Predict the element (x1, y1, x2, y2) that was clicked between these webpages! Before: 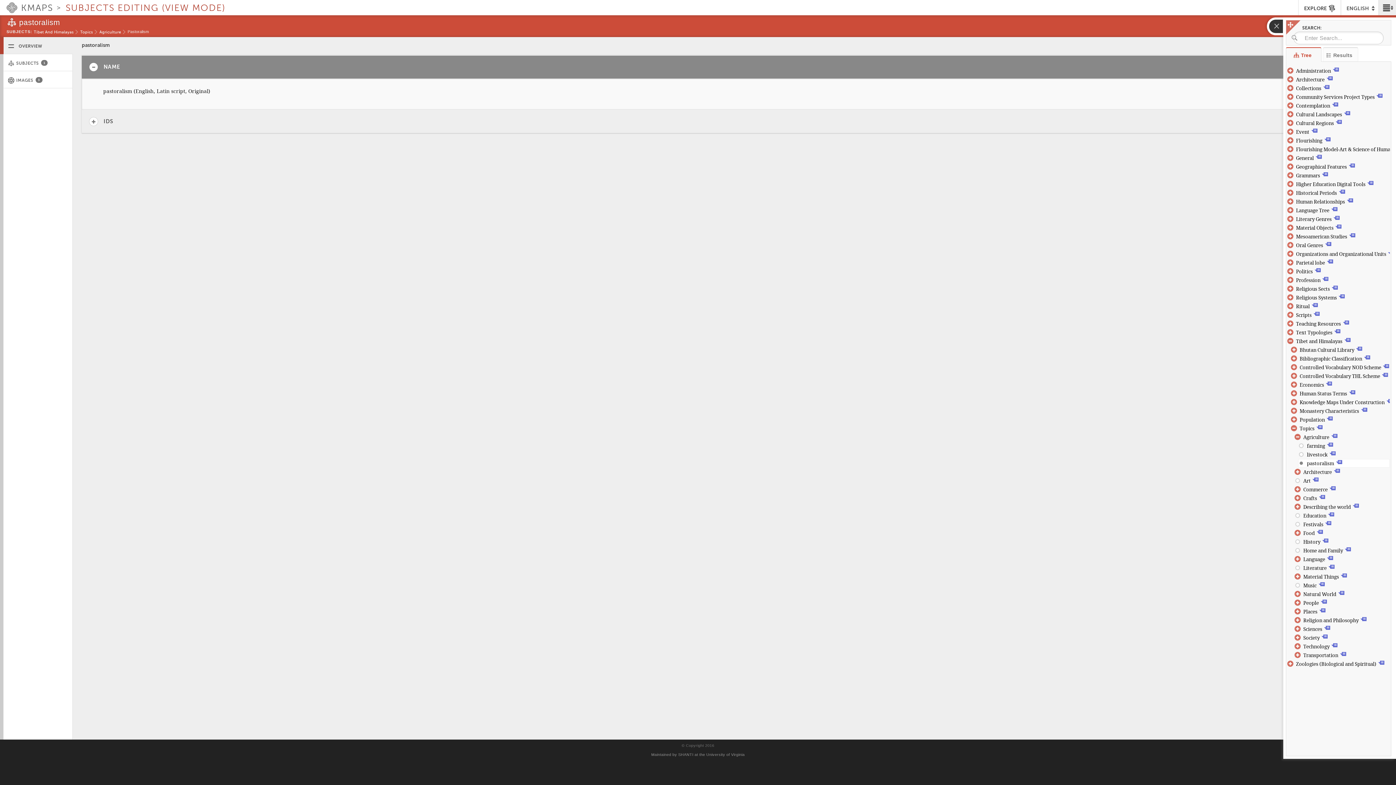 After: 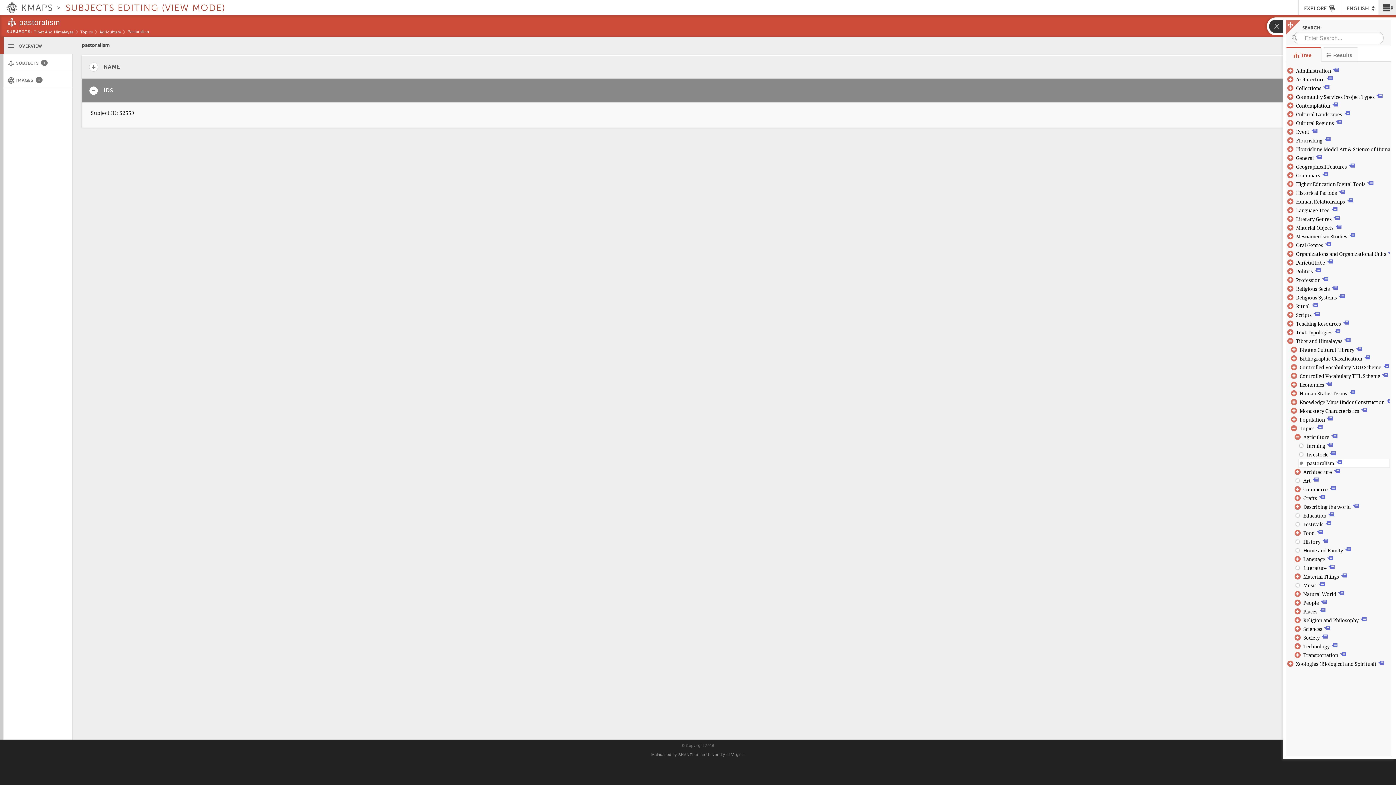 Action: label: IDS bbox: (81, 110, 1377, 133)